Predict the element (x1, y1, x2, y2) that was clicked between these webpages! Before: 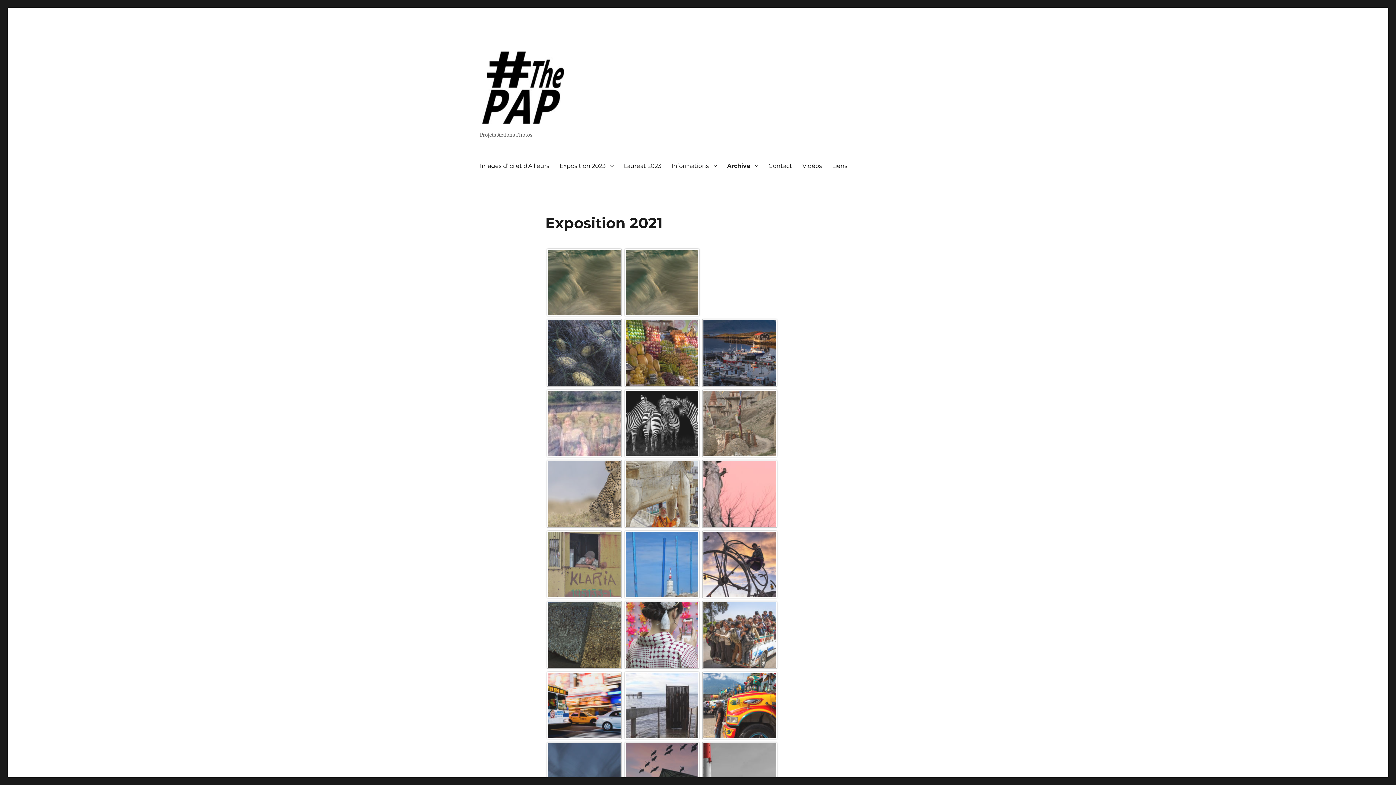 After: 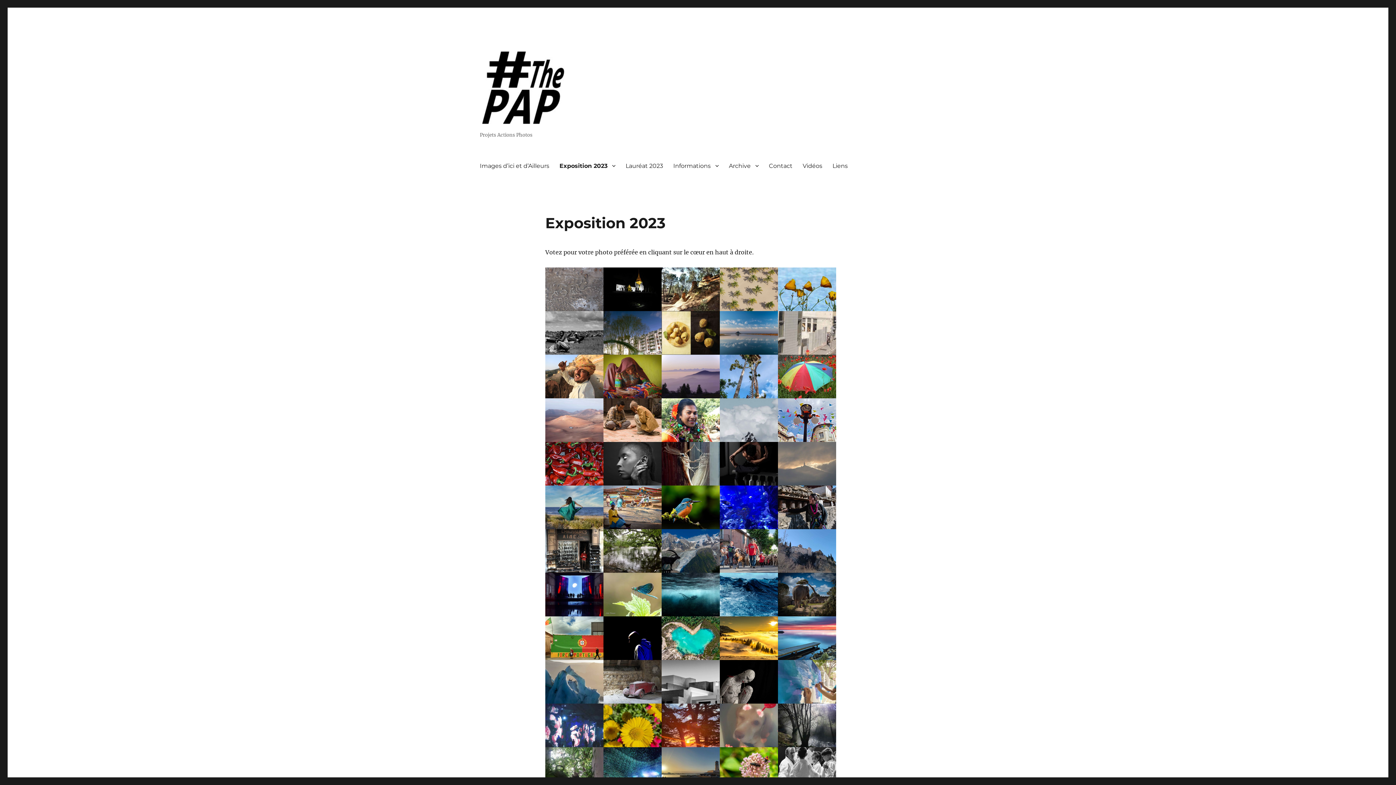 Action: bbox: (554, 158, 618, 173) label: Exposition 2023